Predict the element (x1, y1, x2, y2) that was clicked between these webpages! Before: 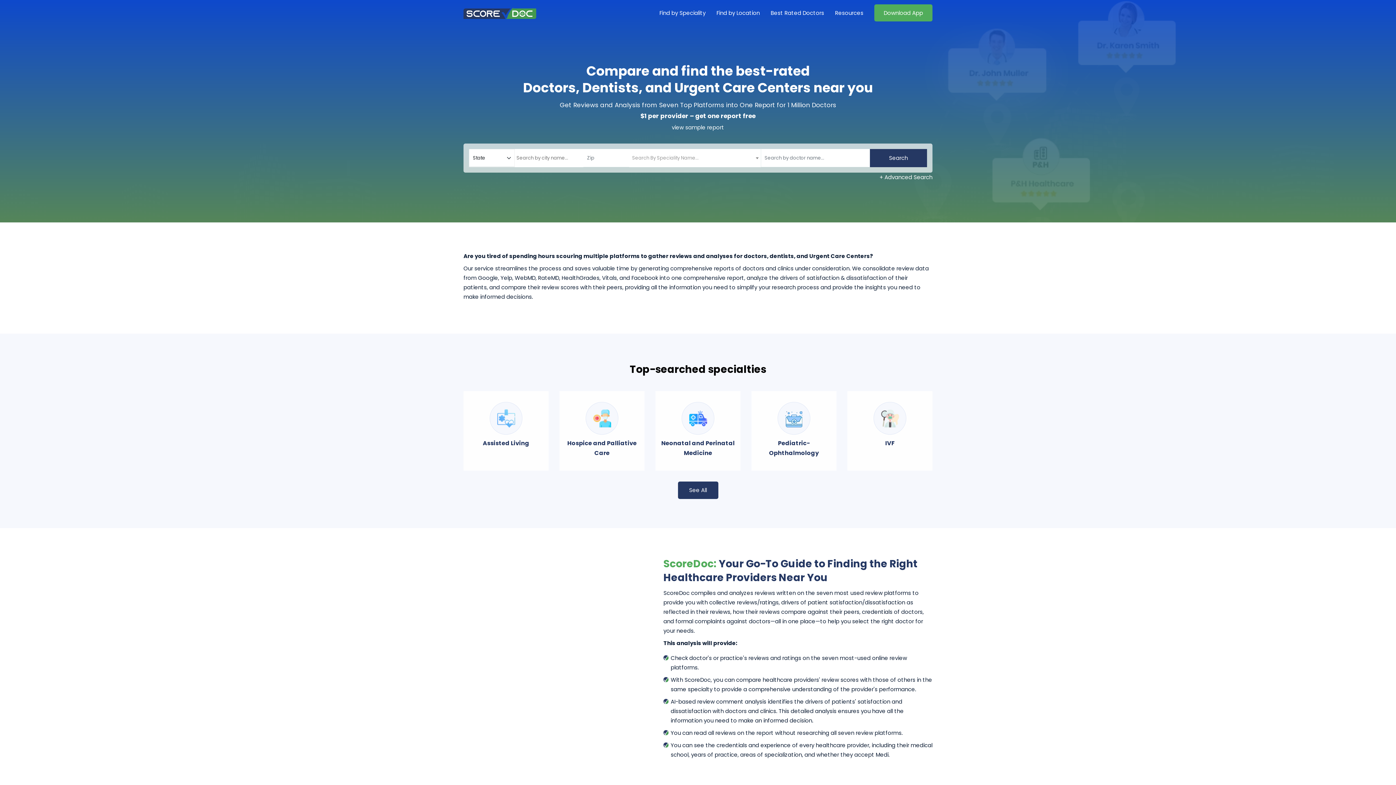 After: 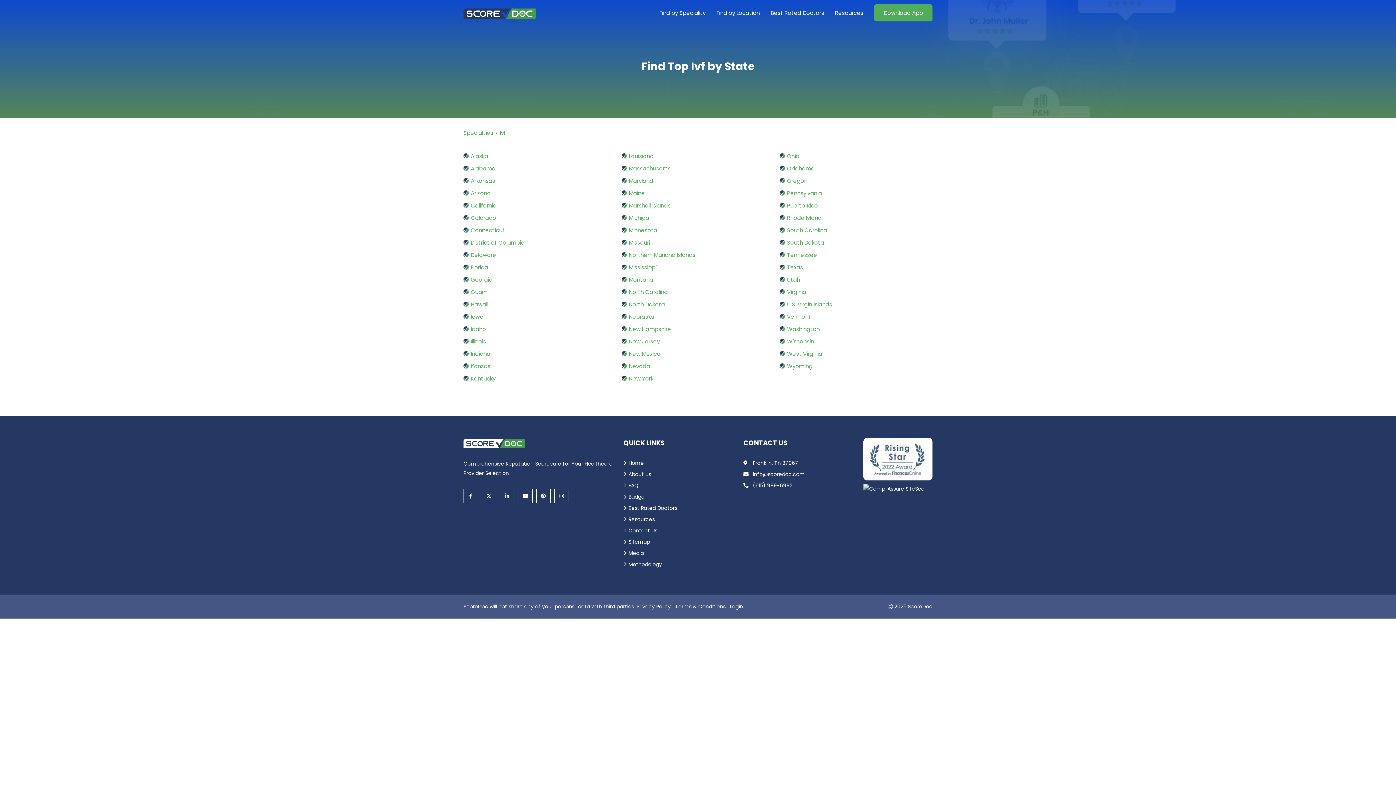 Action: bbox: (873, 402, 906, 450) label: IVF